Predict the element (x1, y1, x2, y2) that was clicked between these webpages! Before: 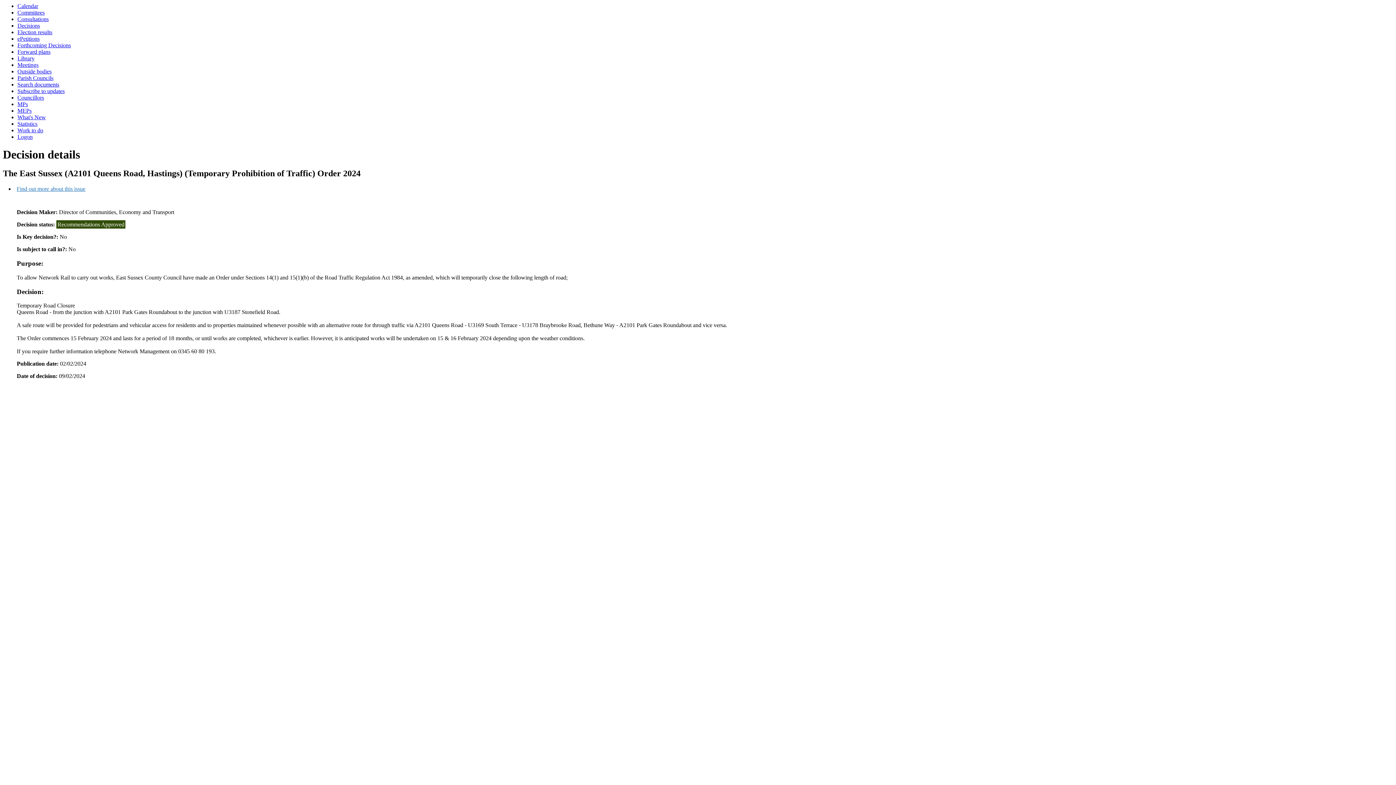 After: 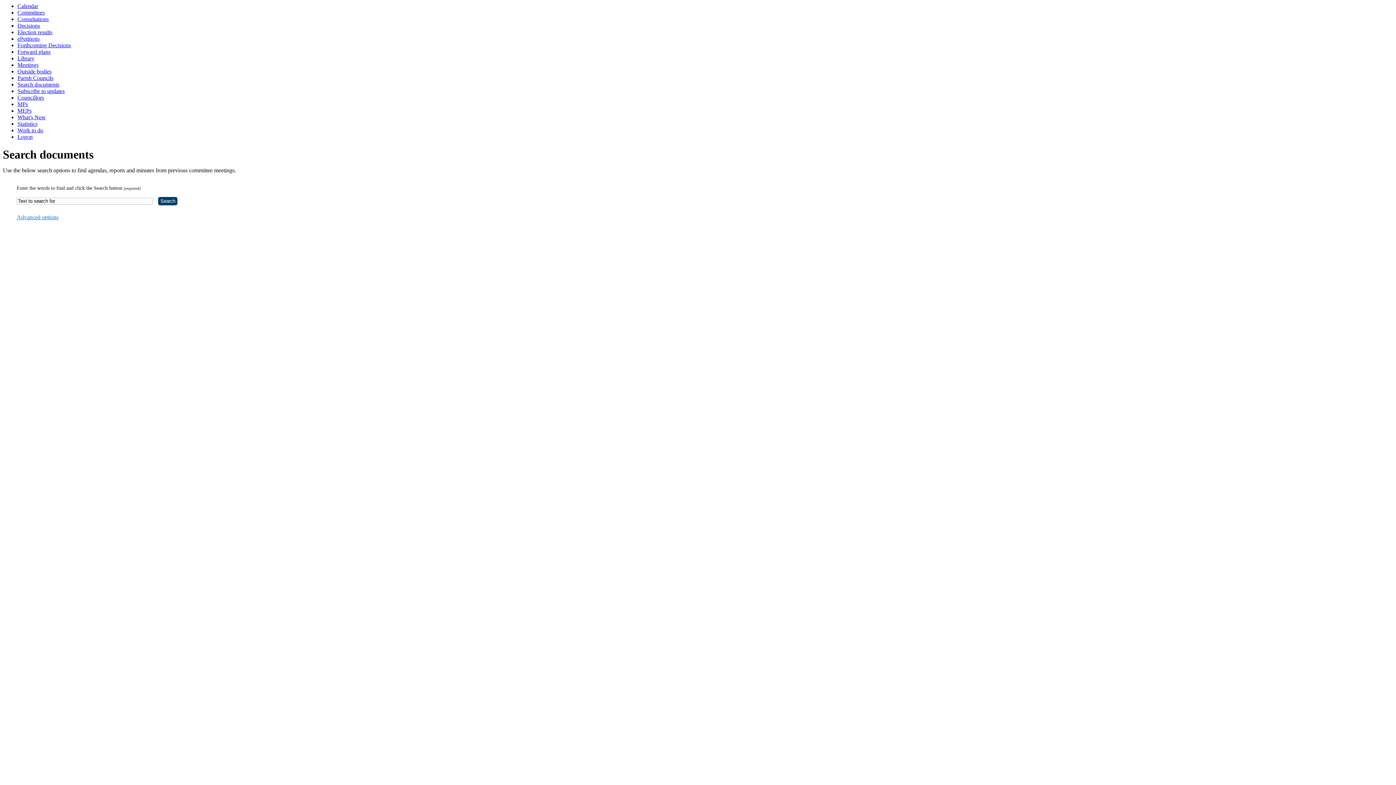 Action: label: Search documents bbox: (17, 81, 59, 87)